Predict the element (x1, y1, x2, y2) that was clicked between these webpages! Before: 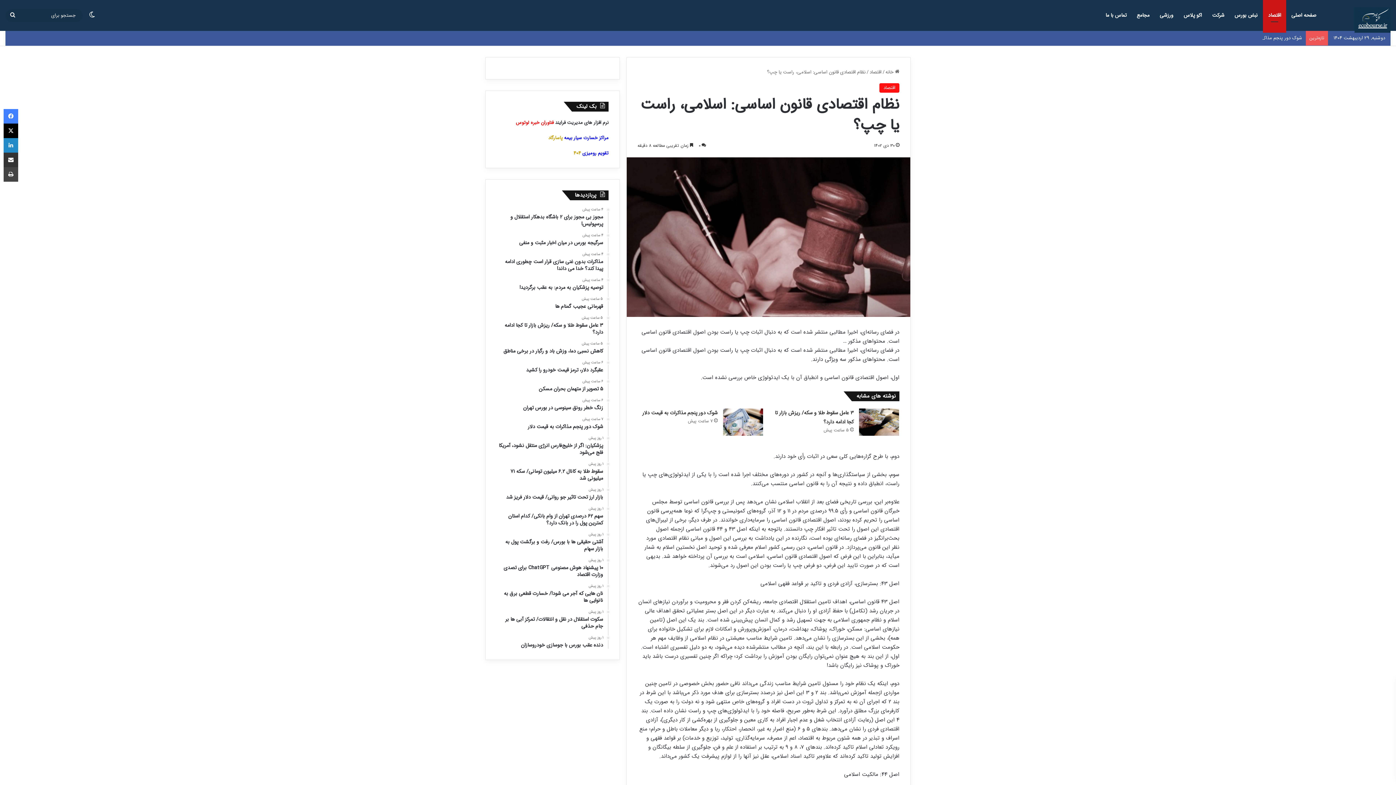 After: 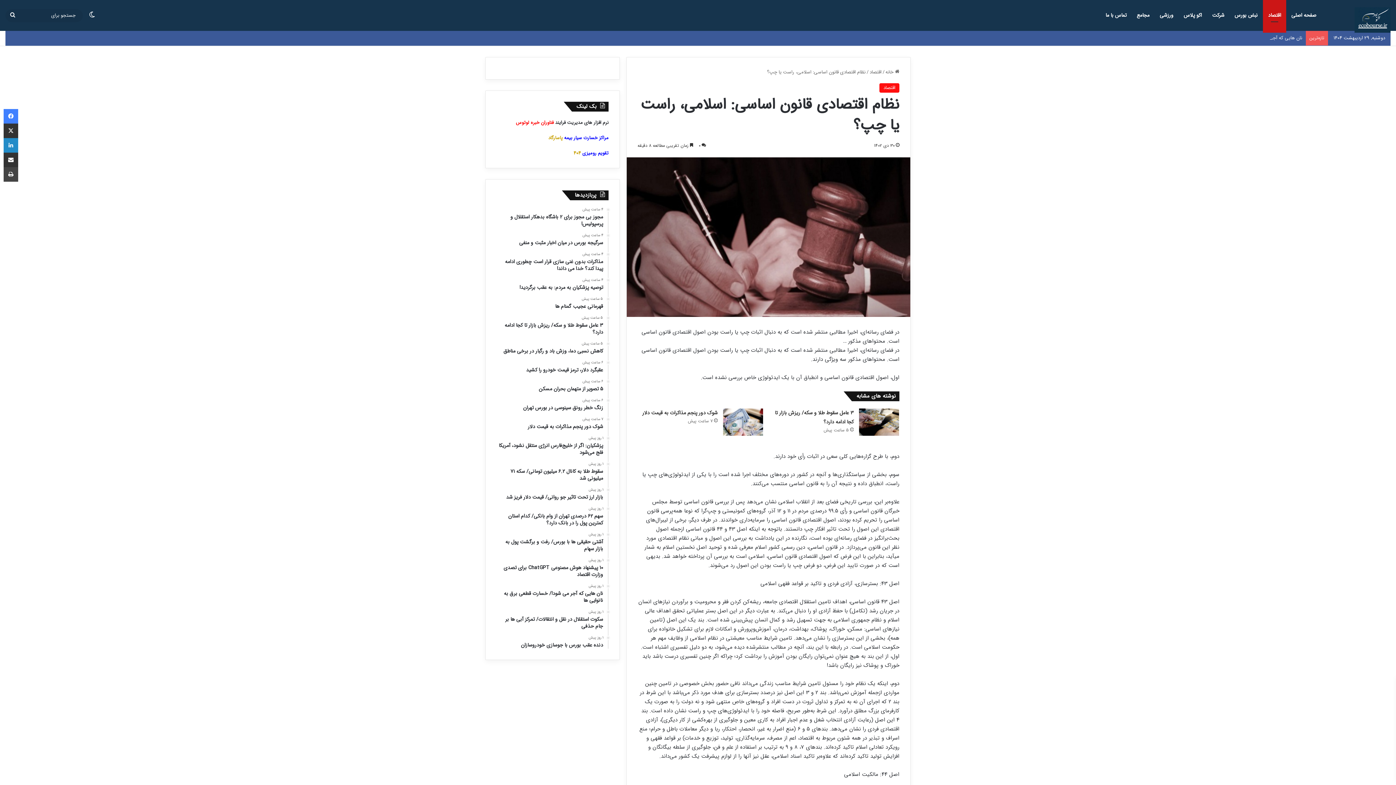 Action: bbox: (3, 123, 18, 138) label: ایکس